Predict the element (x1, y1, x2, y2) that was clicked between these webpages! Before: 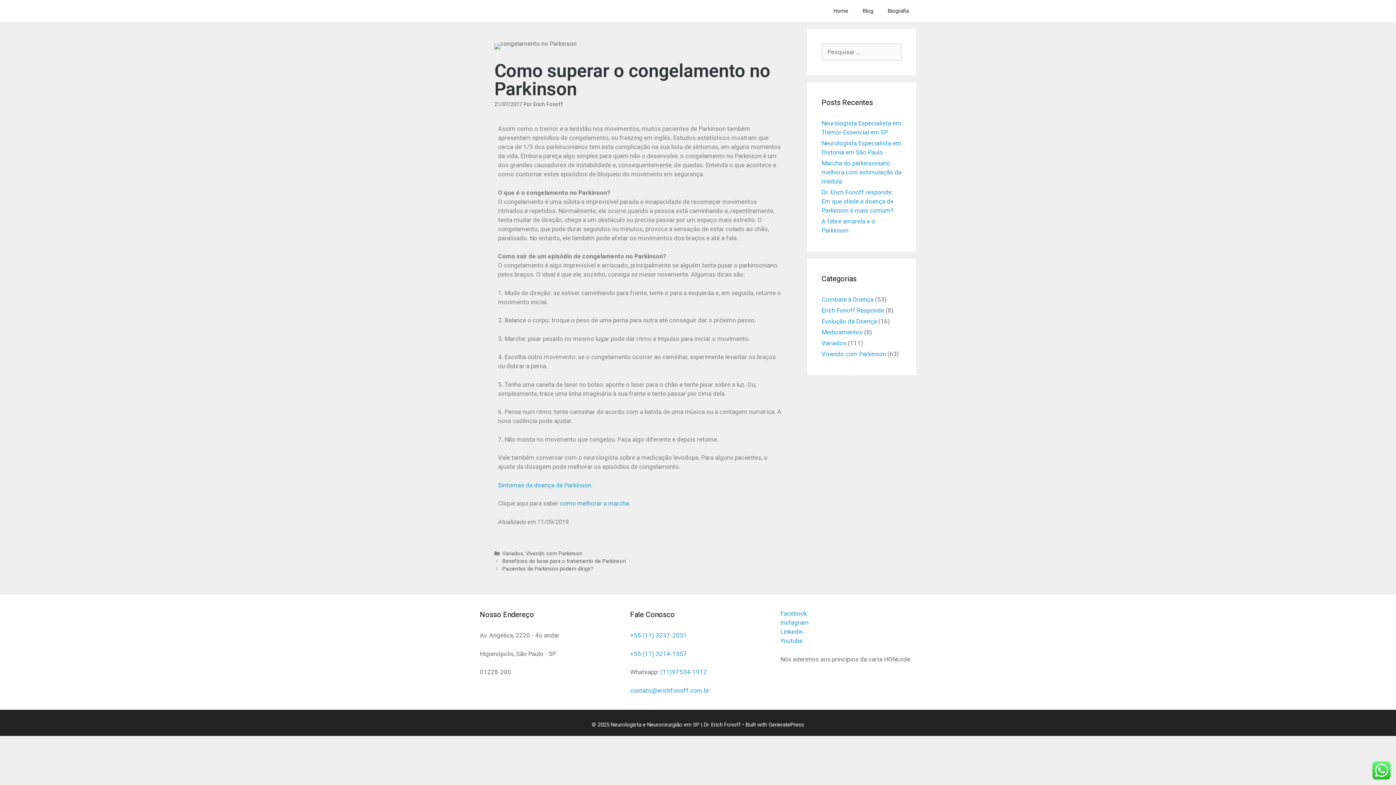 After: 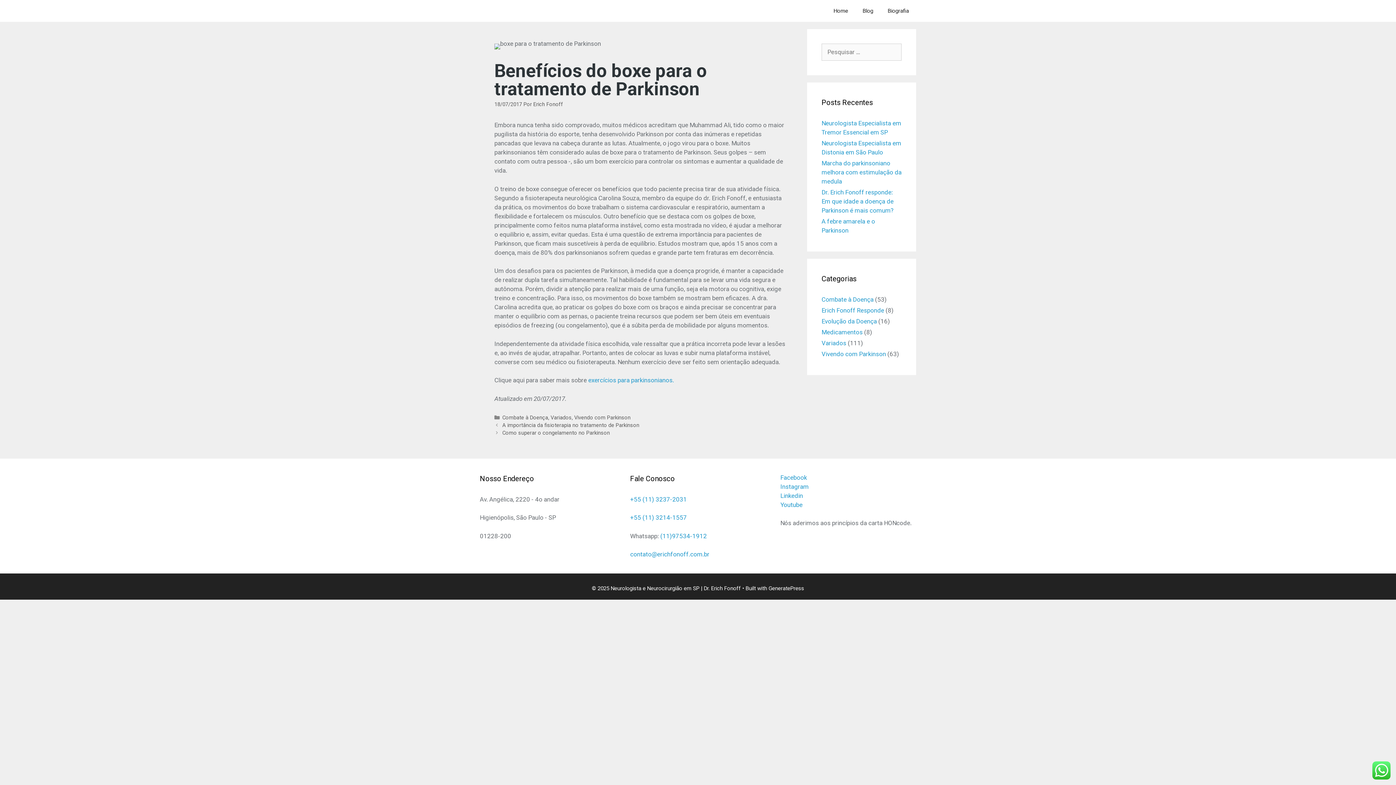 Action: label: Benefícios do boxe para o tratamento de Parkinson bbox: (502, 558, 626, 564)